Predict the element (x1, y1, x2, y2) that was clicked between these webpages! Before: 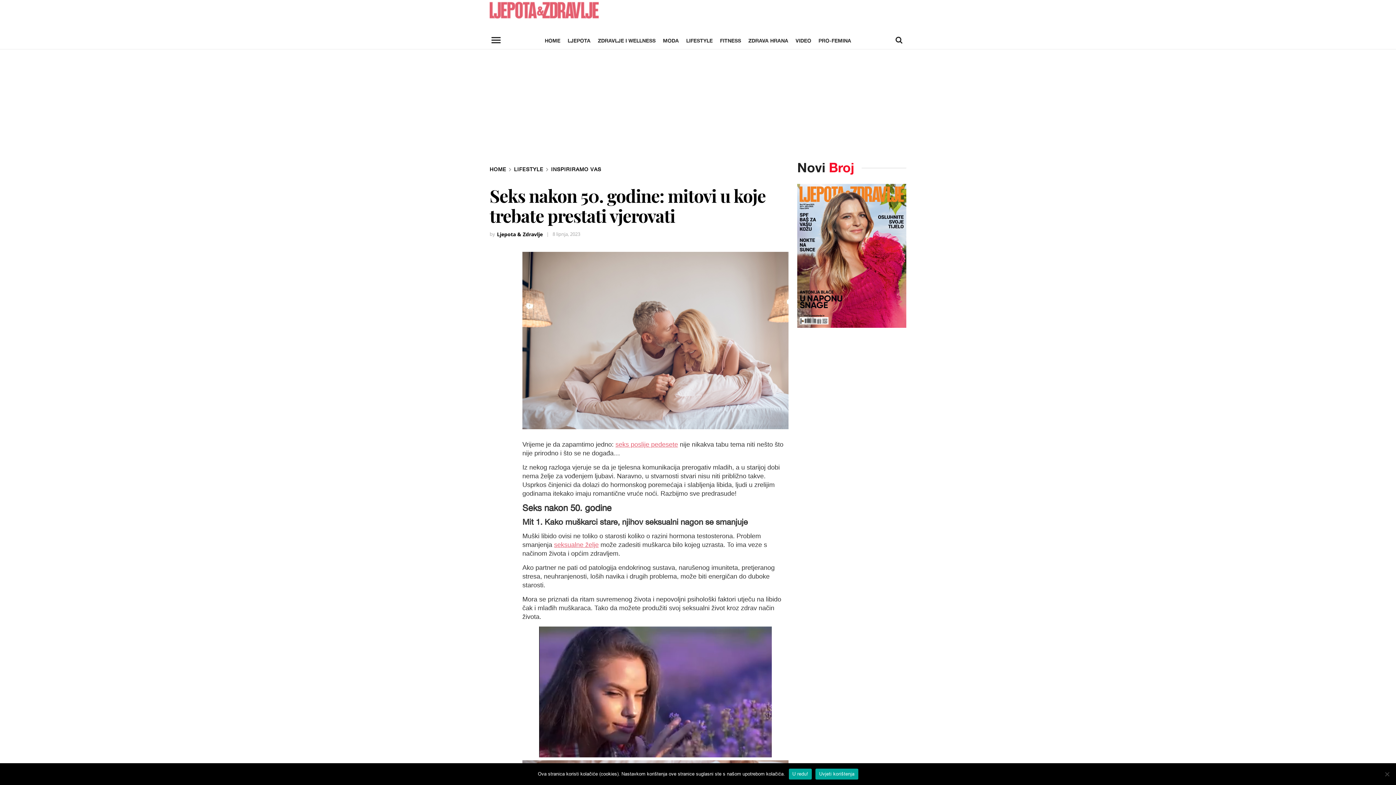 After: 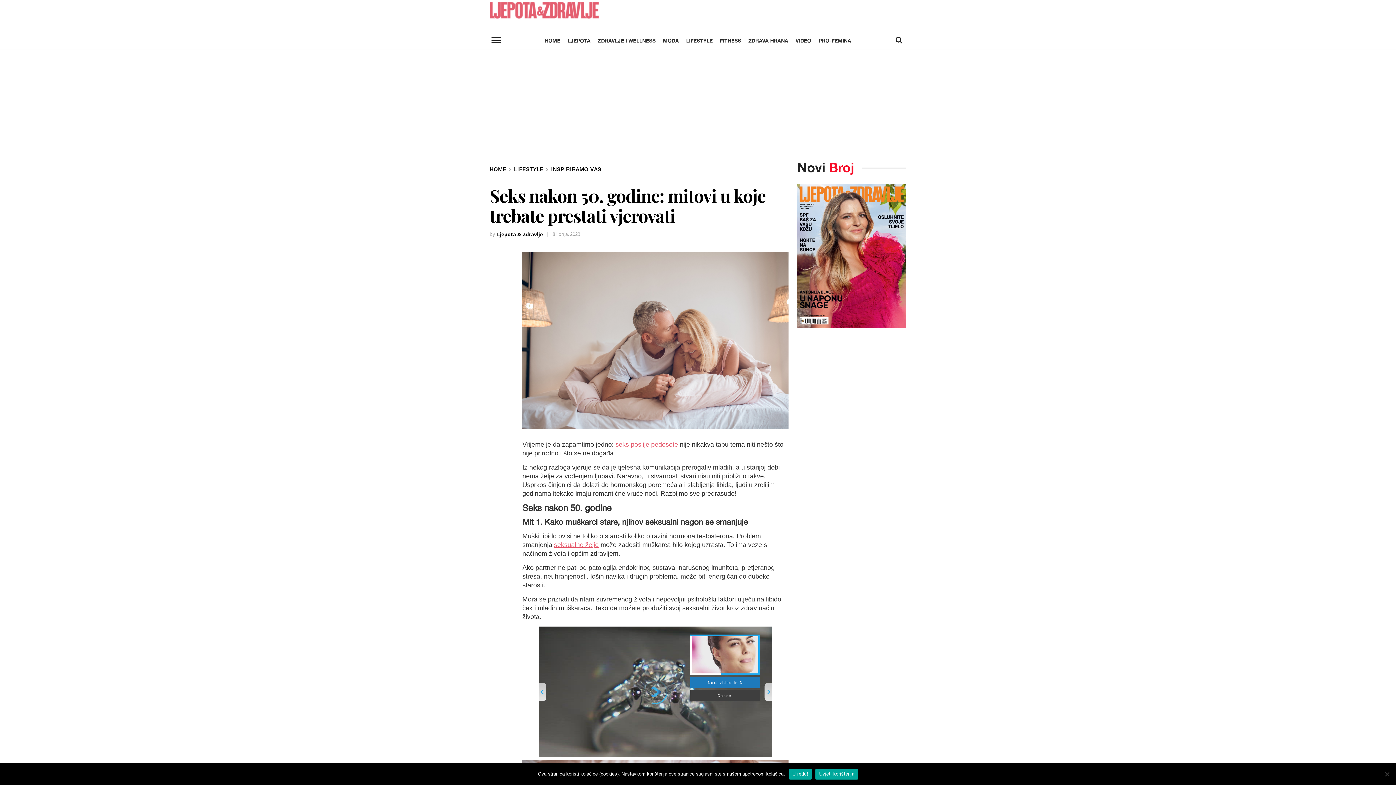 Action: bbox: (815, 768, 858, 779) label: Uvjeti korištenja